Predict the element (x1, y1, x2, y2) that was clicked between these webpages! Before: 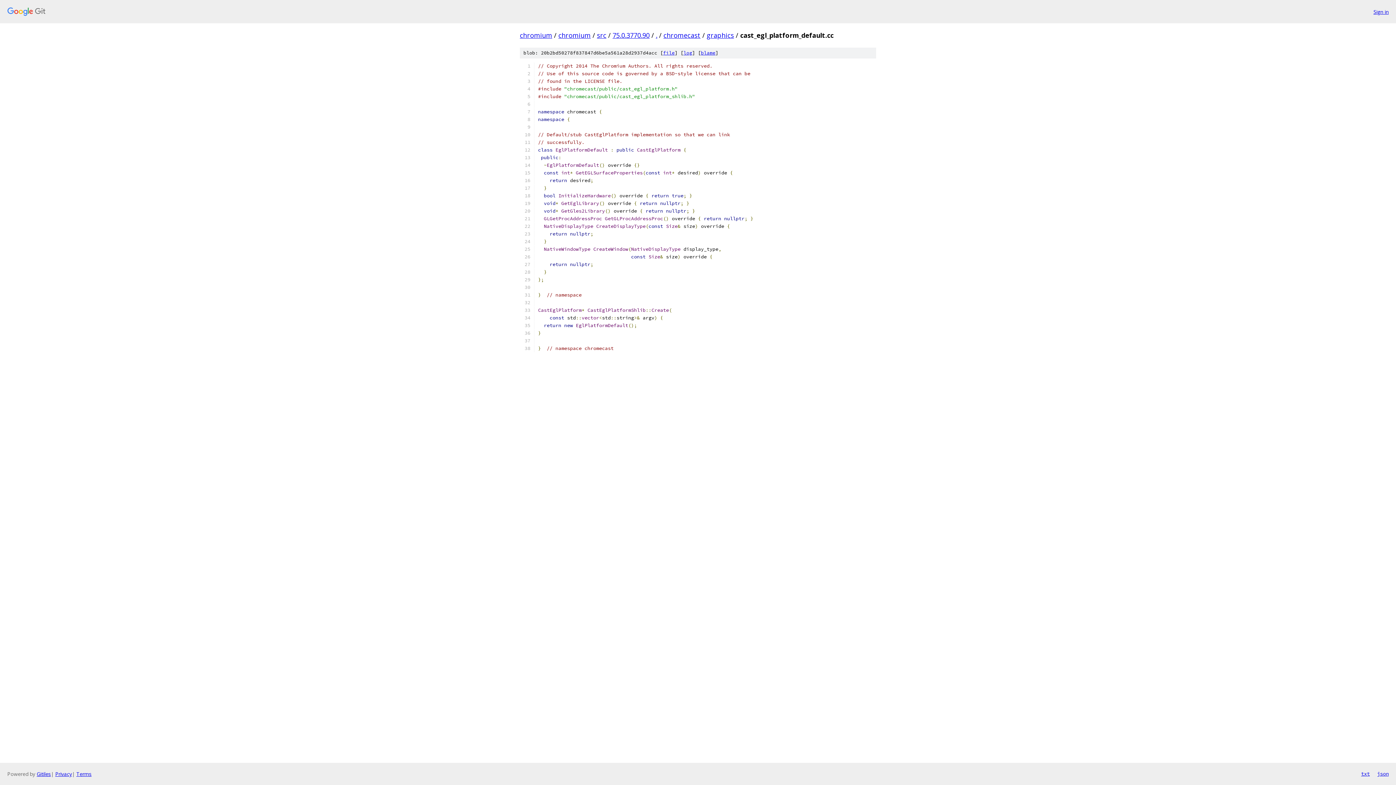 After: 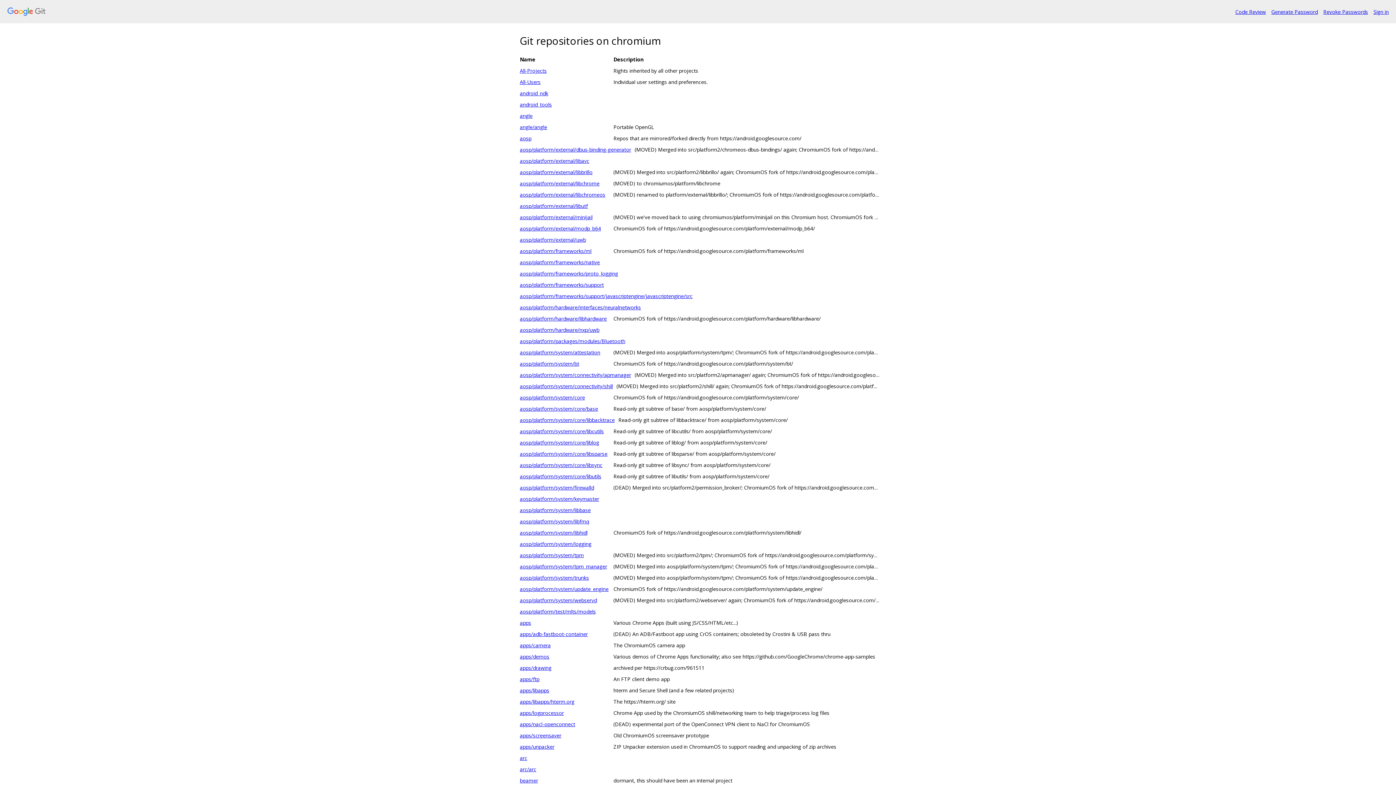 Action: label: chromium bbox: (520, 30, 552, 39)